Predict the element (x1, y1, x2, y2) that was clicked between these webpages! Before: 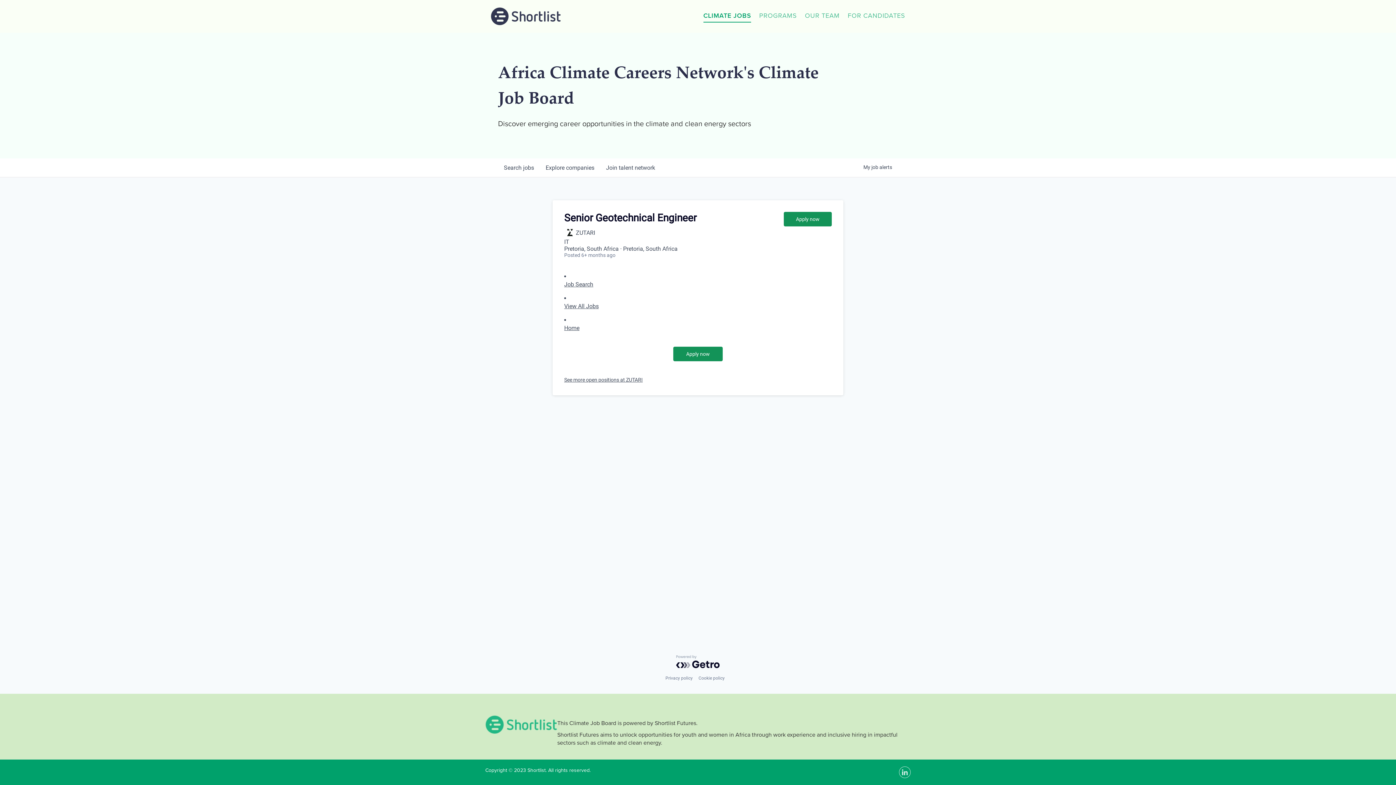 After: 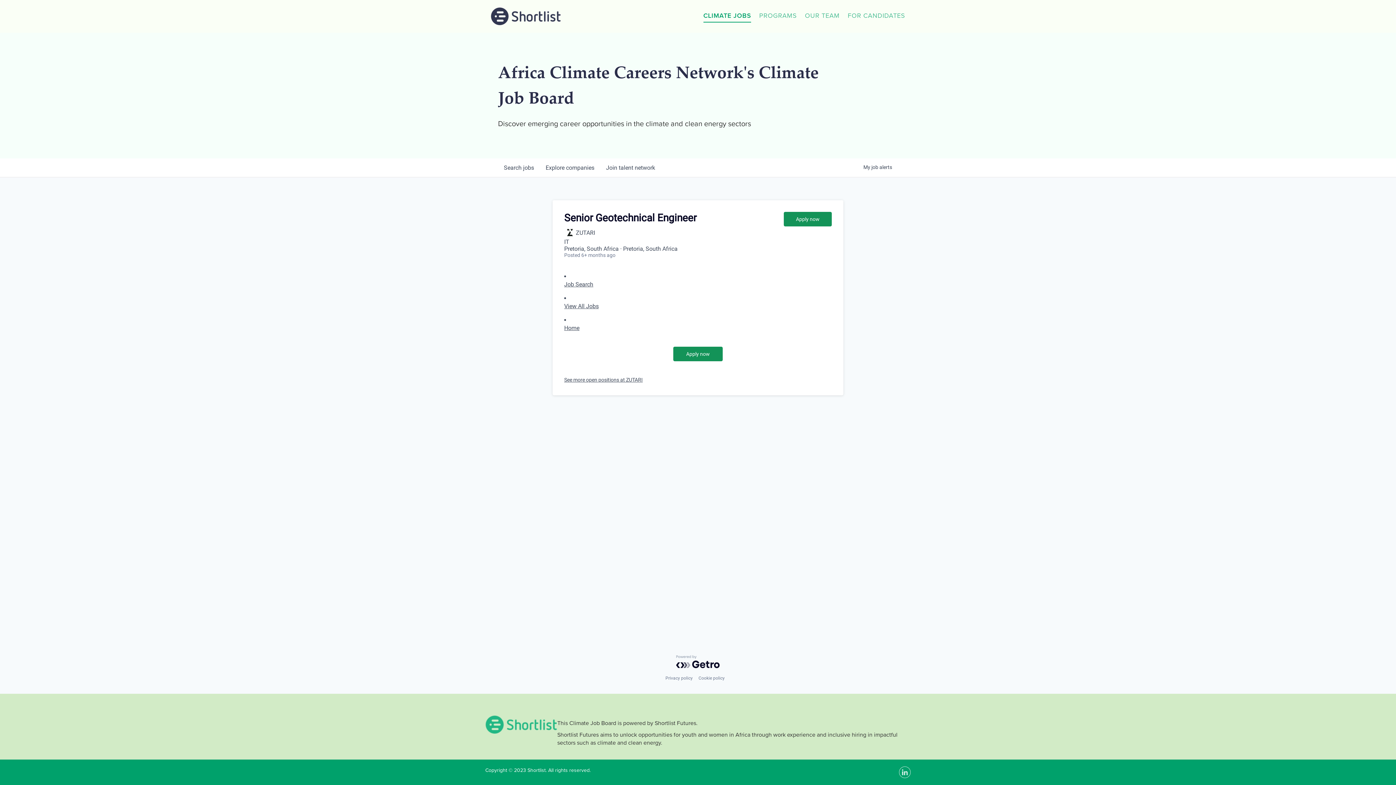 Action: bbox: (751, 0, 797, 32) label: PROGRAMS